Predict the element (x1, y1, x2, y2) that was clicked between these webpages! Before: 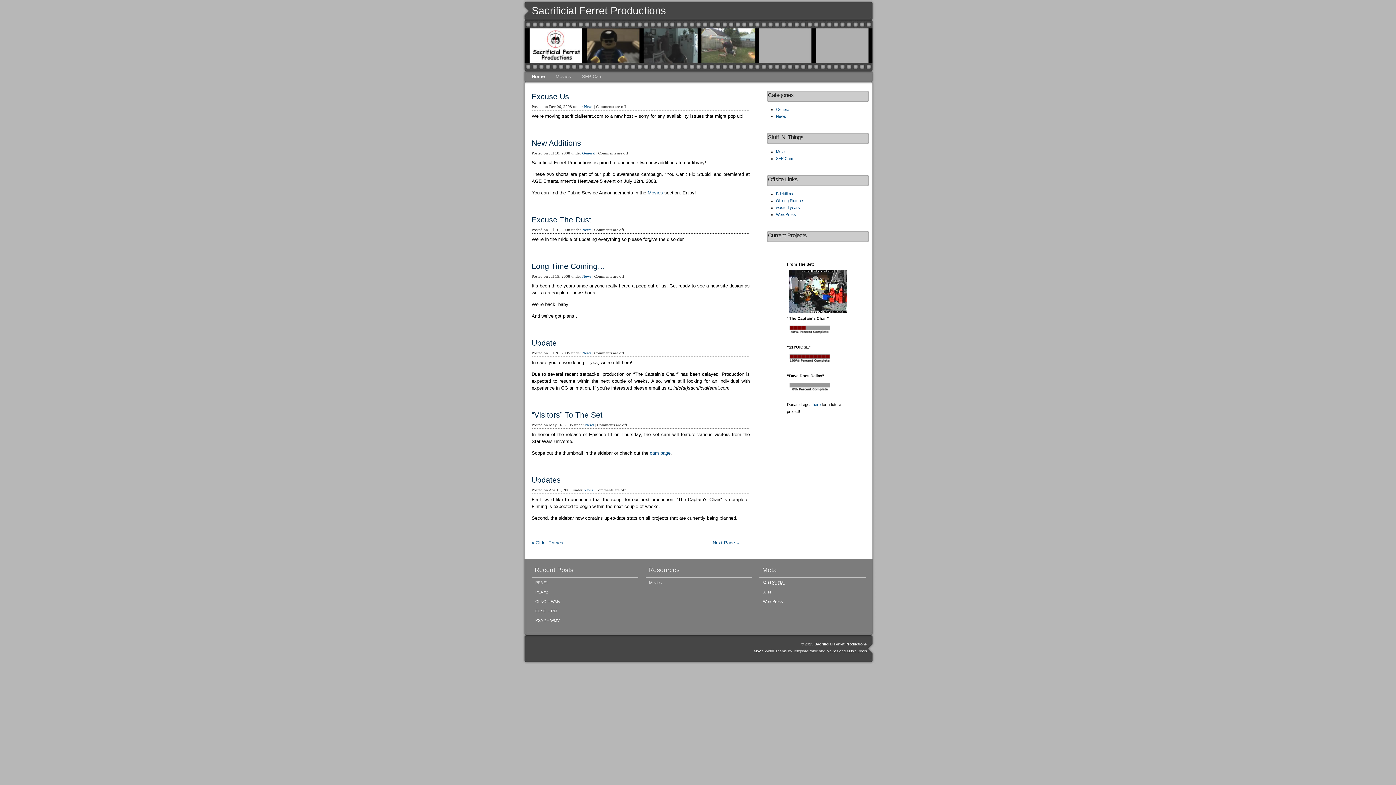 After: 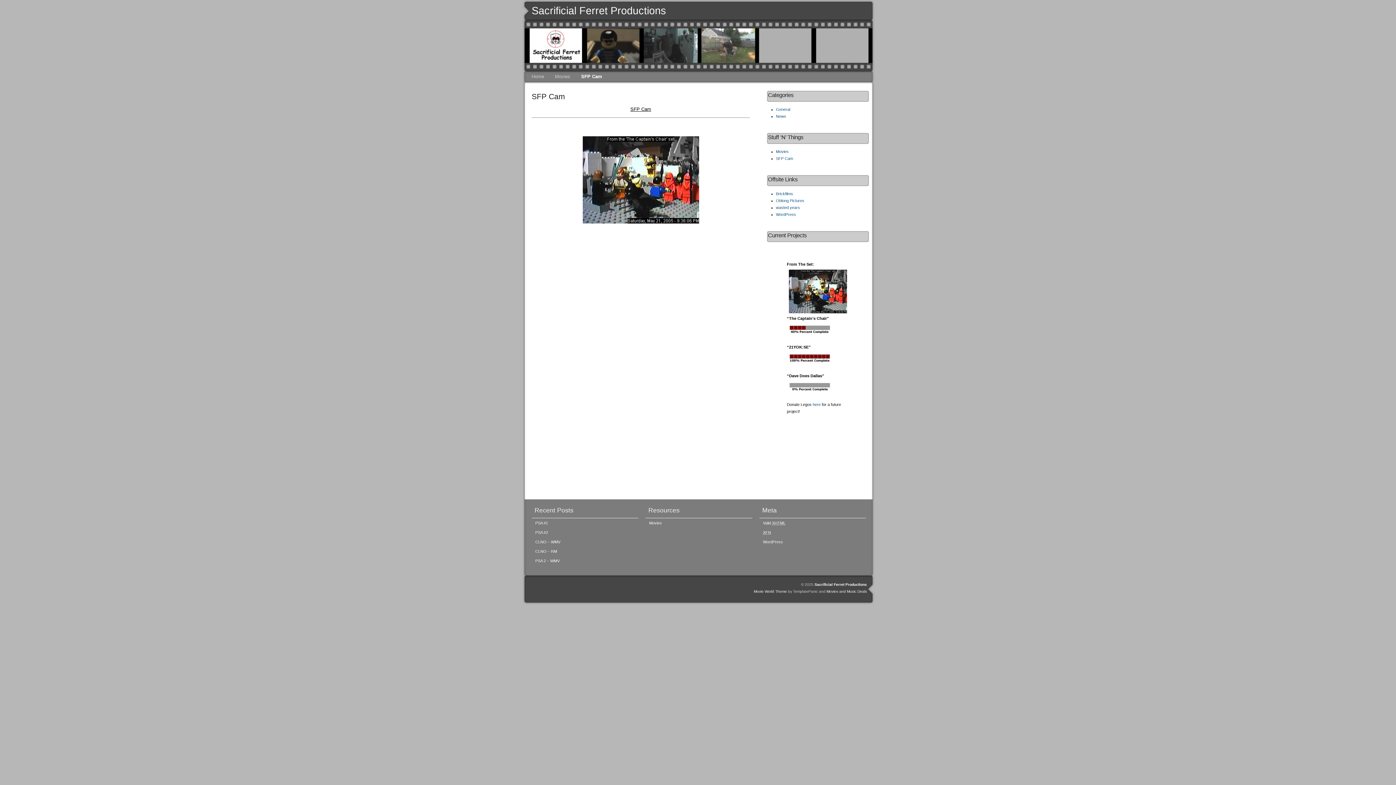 Action: label: SFP Cam bbox: (776, 156, 793, 160)